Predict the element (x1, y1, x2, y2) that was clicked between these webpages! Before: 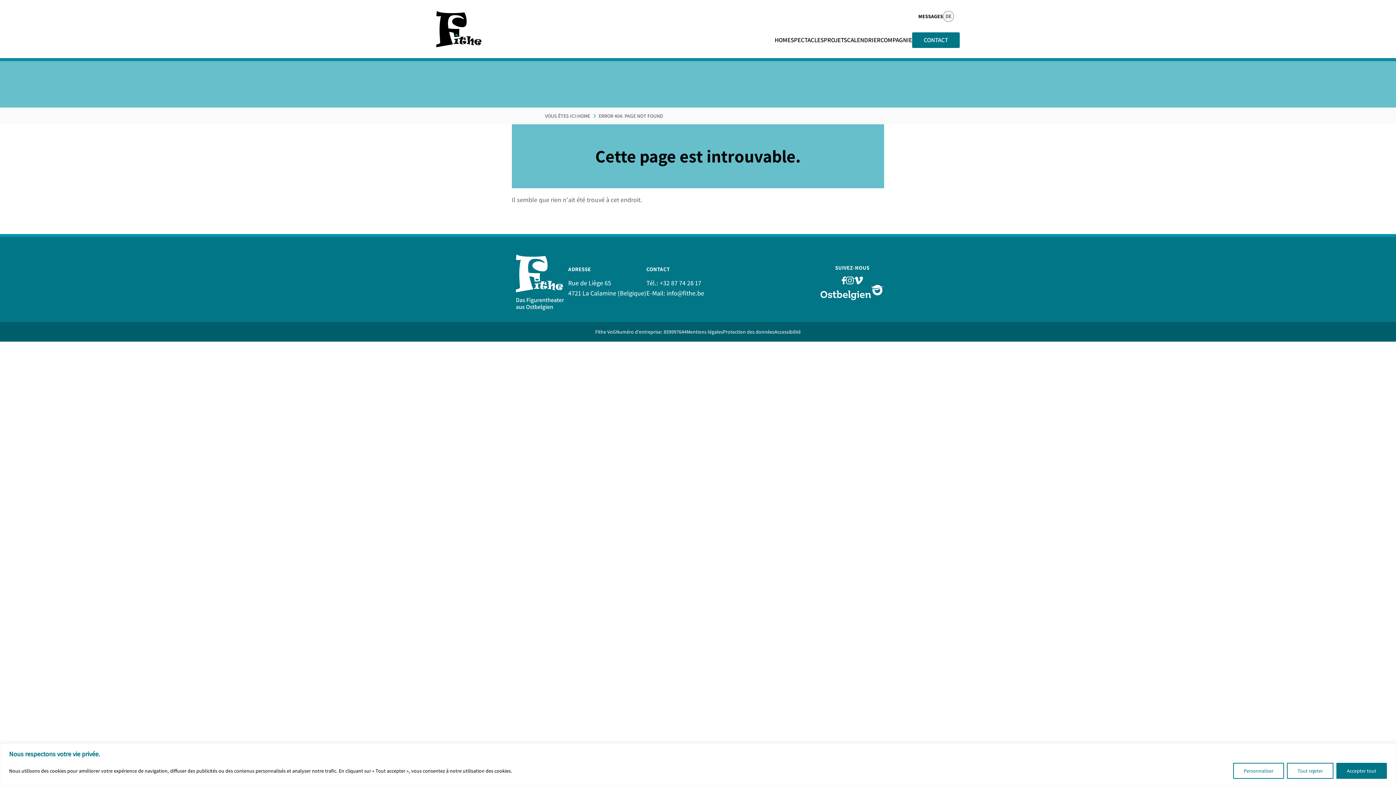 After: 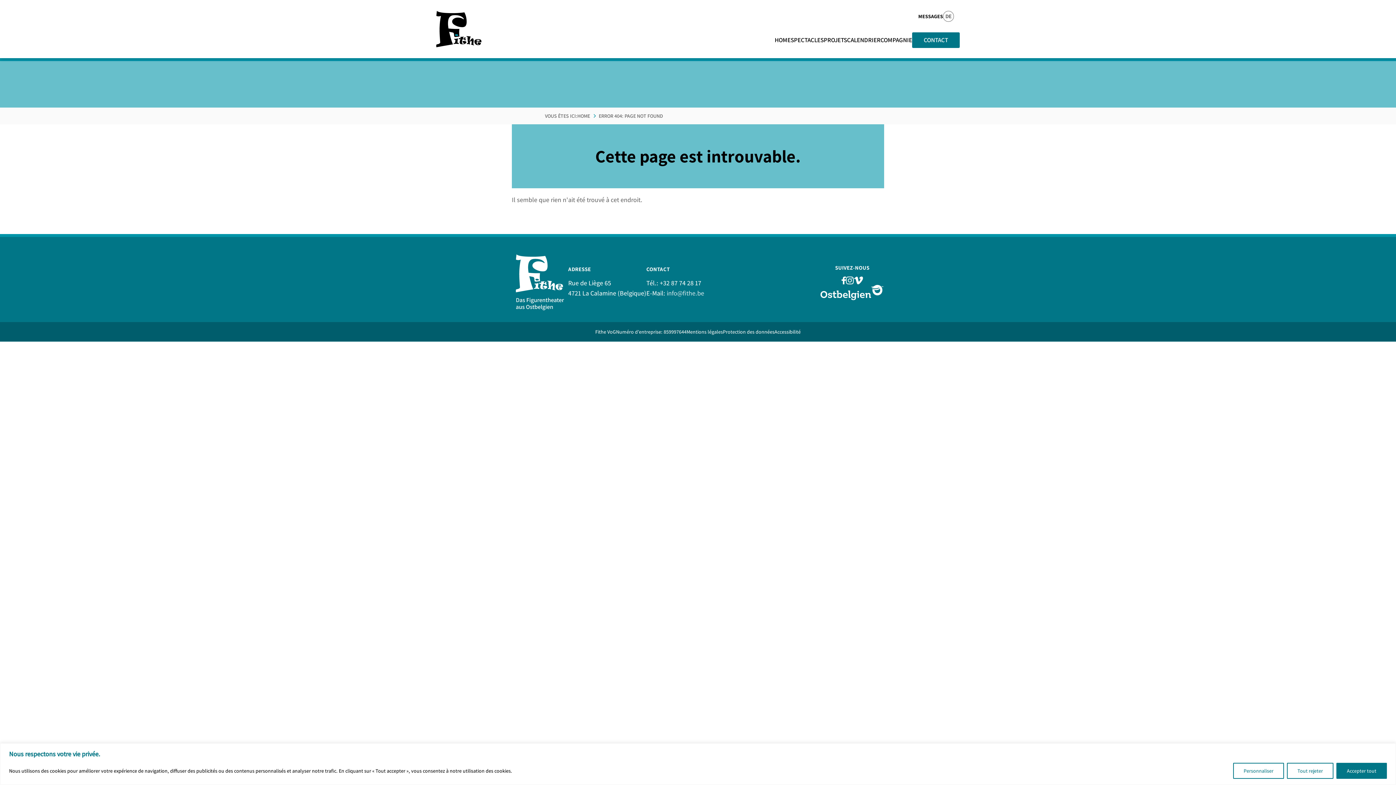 Action: bbox: (666, 289, 704, 297) label: info@fithe.be